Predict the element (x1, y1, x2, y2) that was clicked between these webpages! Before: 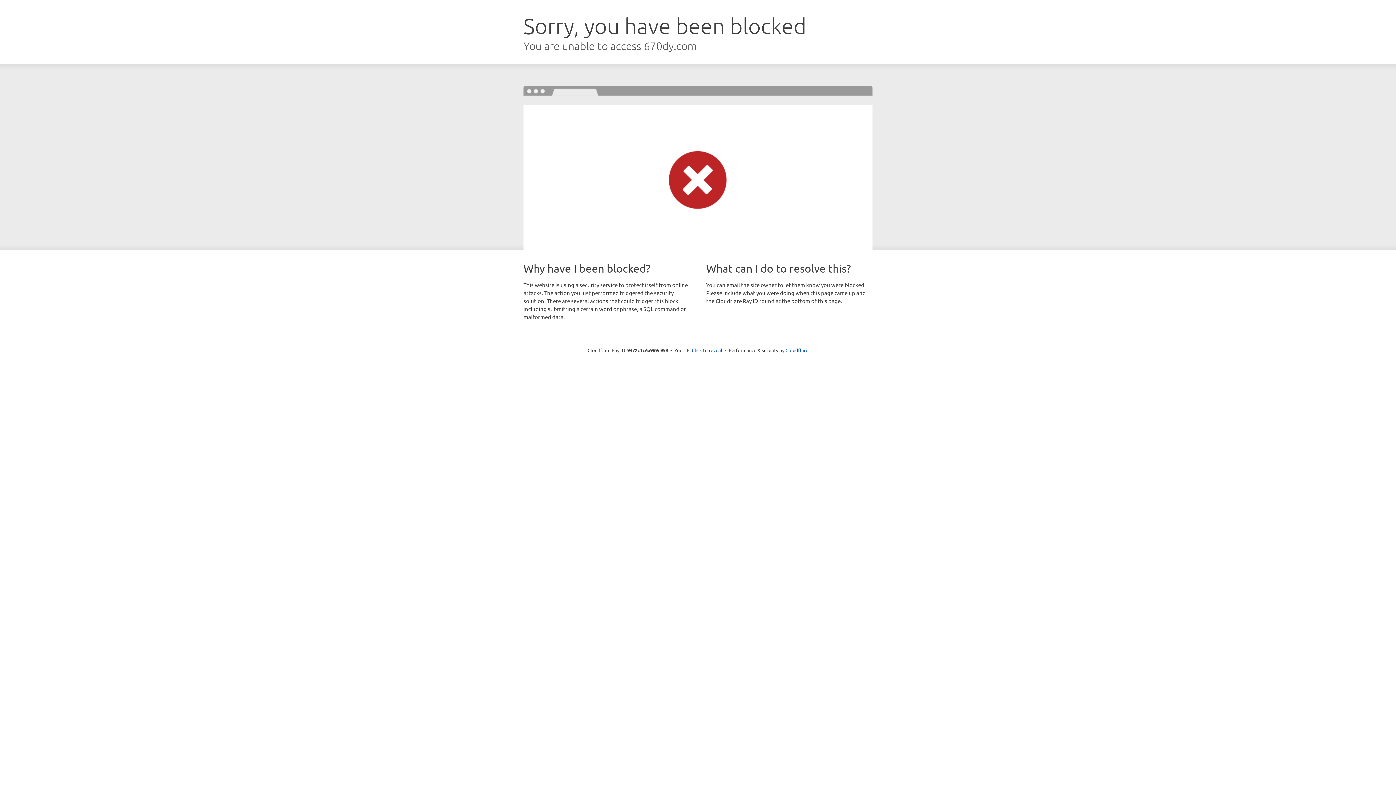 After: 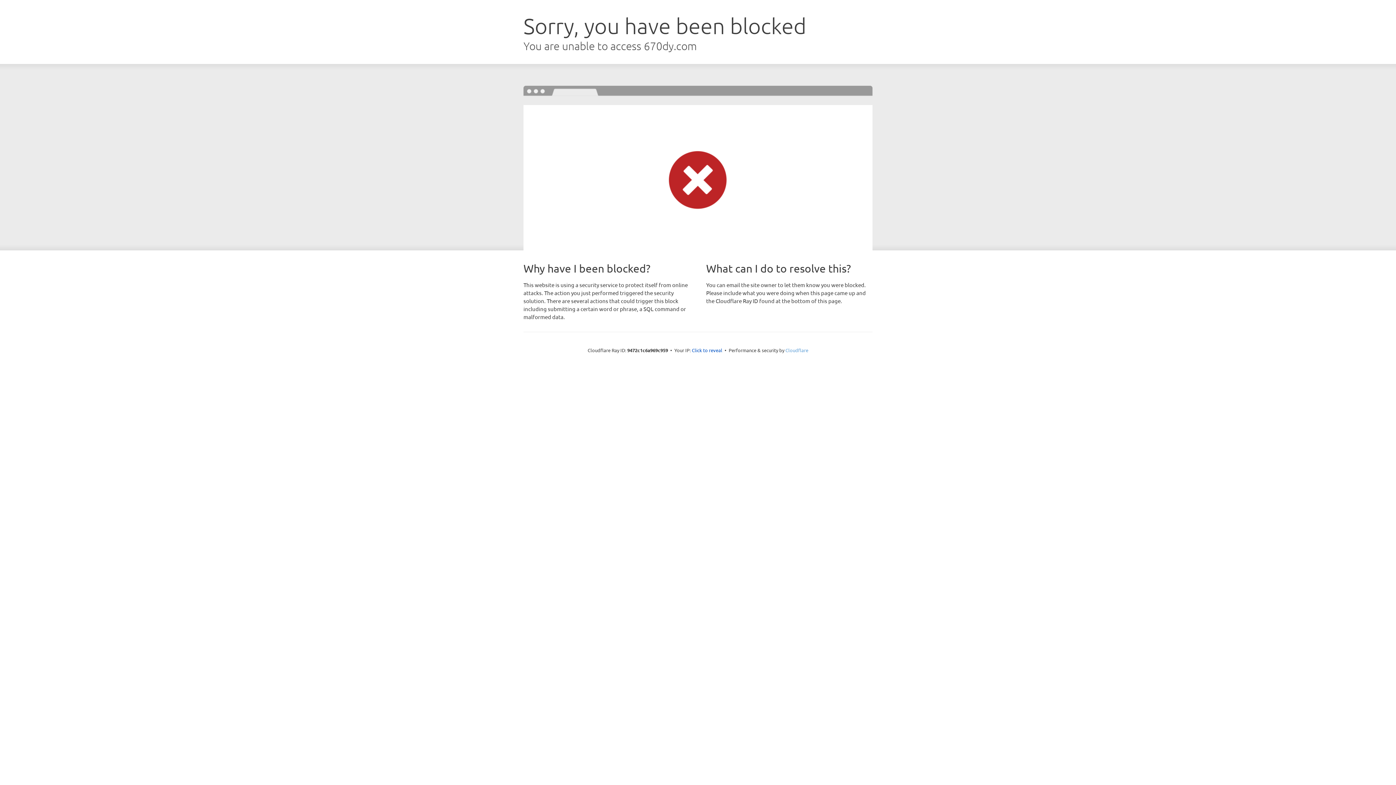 Action: label: Cloudflare bbox: (785, 347, 808, 353)